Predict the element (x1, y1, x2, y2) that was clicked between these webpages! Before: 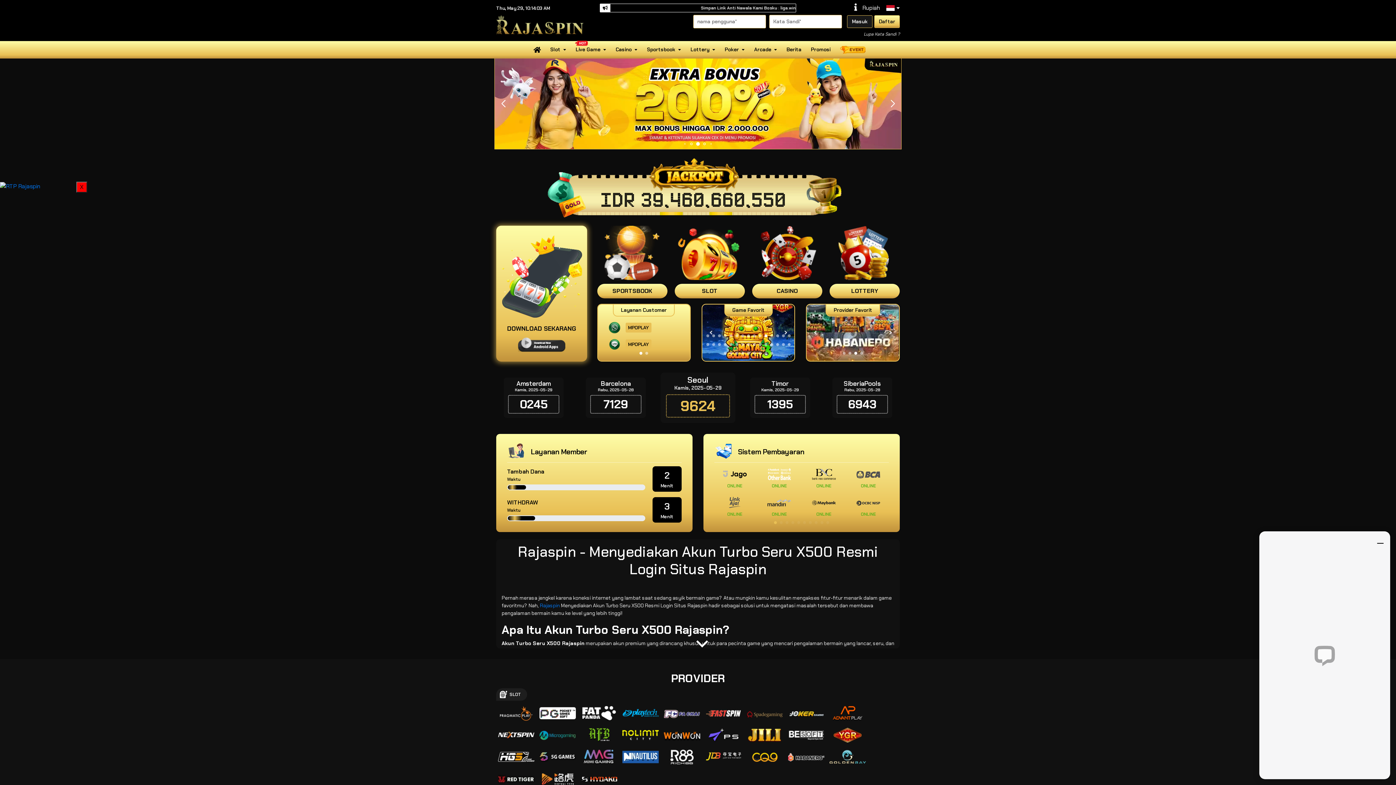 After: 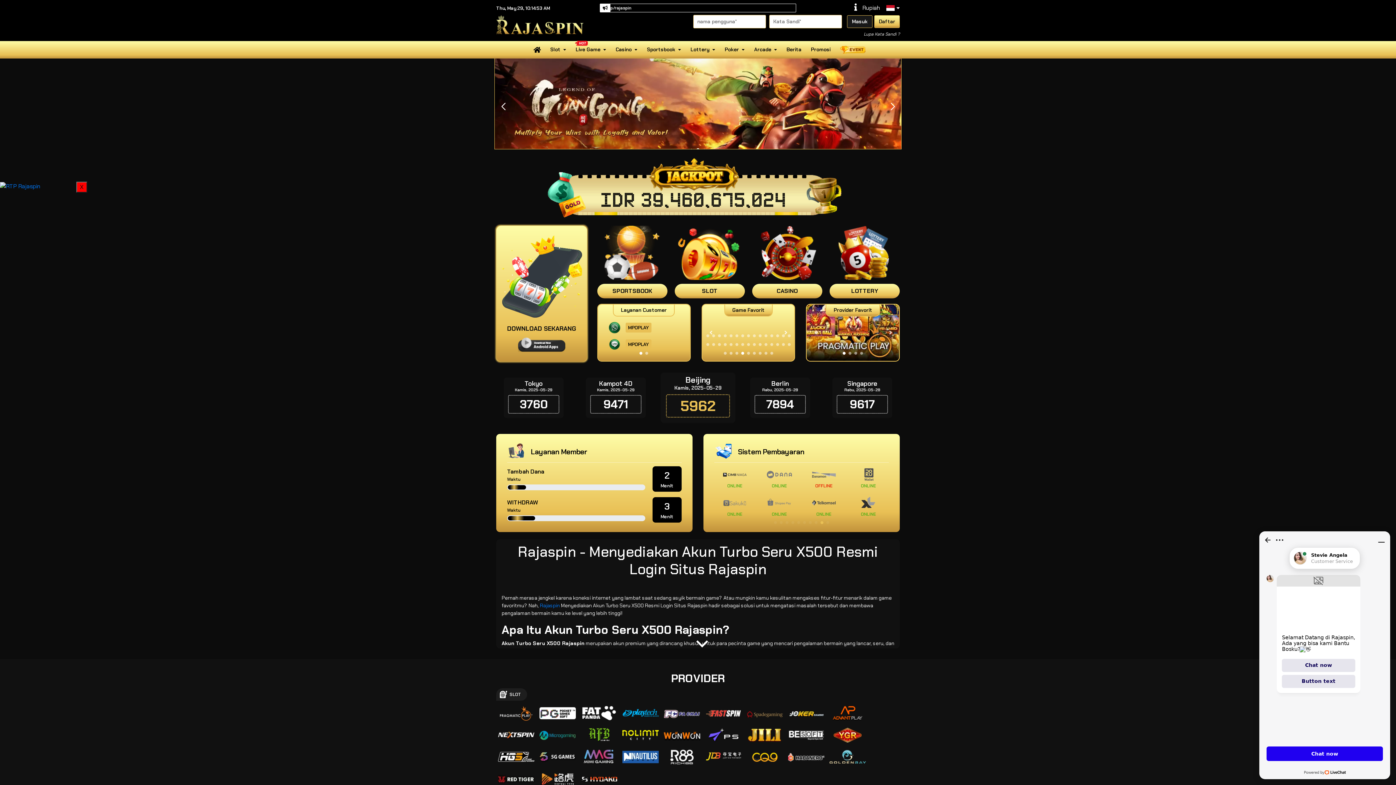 Action: bbox: (741, 351, 744, 354) label: Go to slide 34